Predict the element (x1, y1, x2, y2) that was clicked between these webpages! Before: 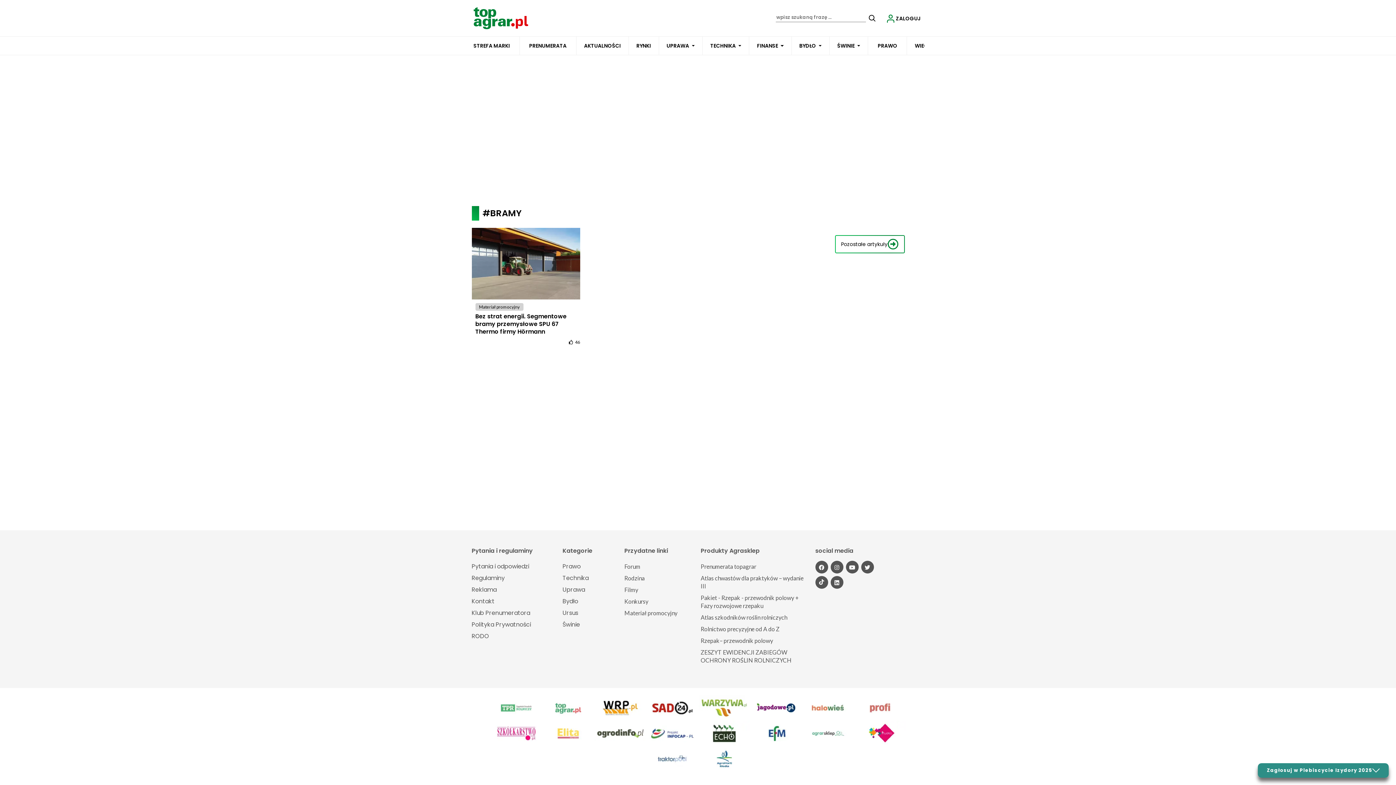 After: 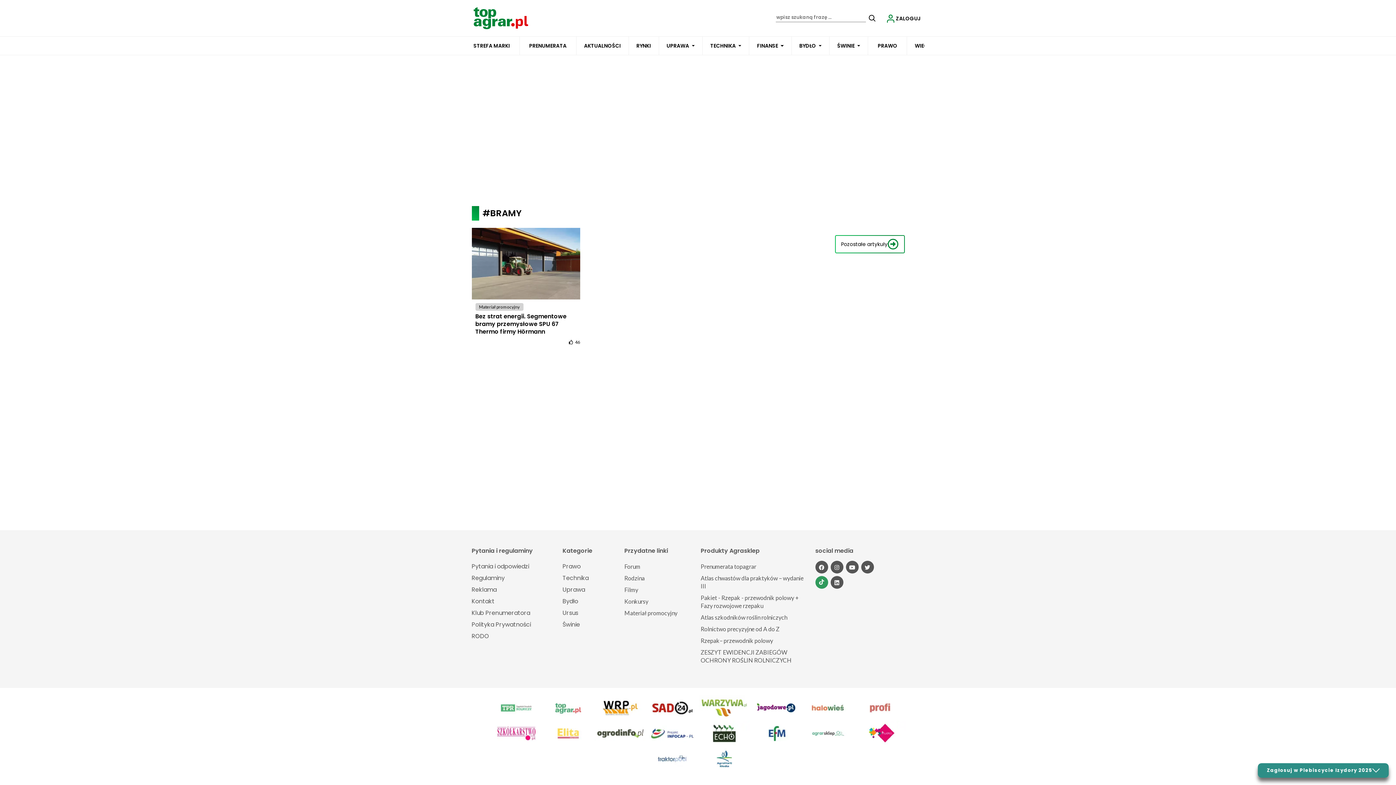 Action: bbox: (815, 576, 828, 588)